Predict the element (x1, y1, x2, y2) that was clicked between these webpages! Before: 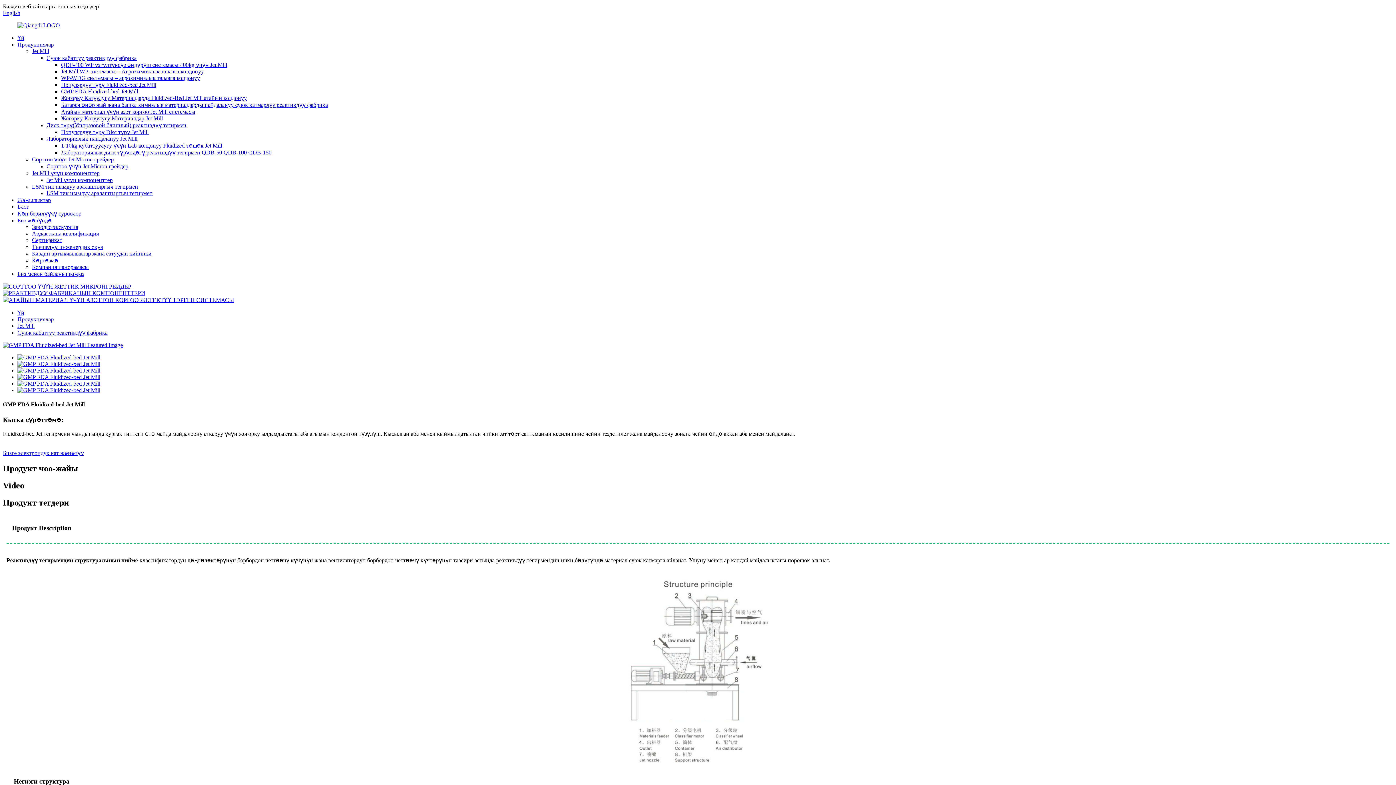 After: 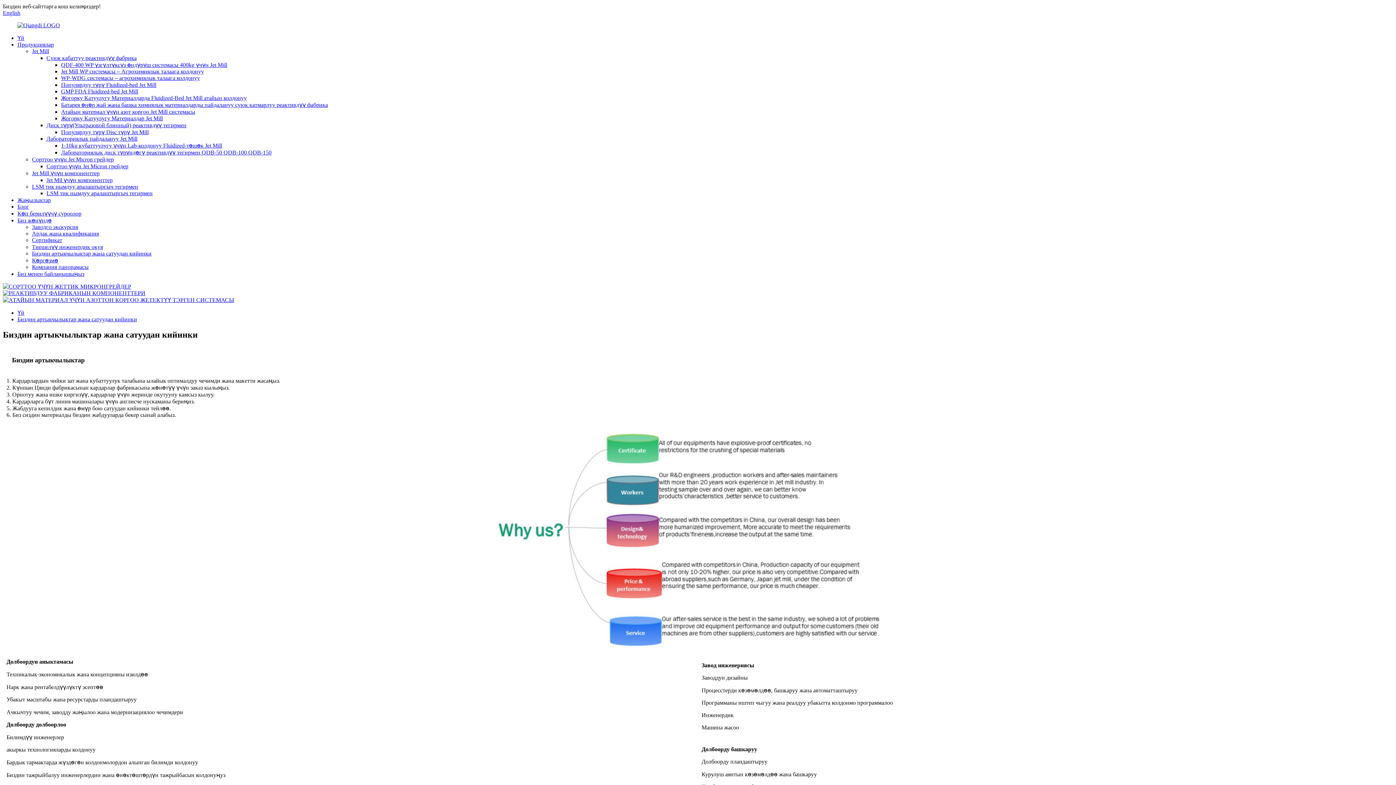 Action: label: Биздин артыкчылыктар жана сатуудан кийинки bbox: (32, 250, 151, 256)